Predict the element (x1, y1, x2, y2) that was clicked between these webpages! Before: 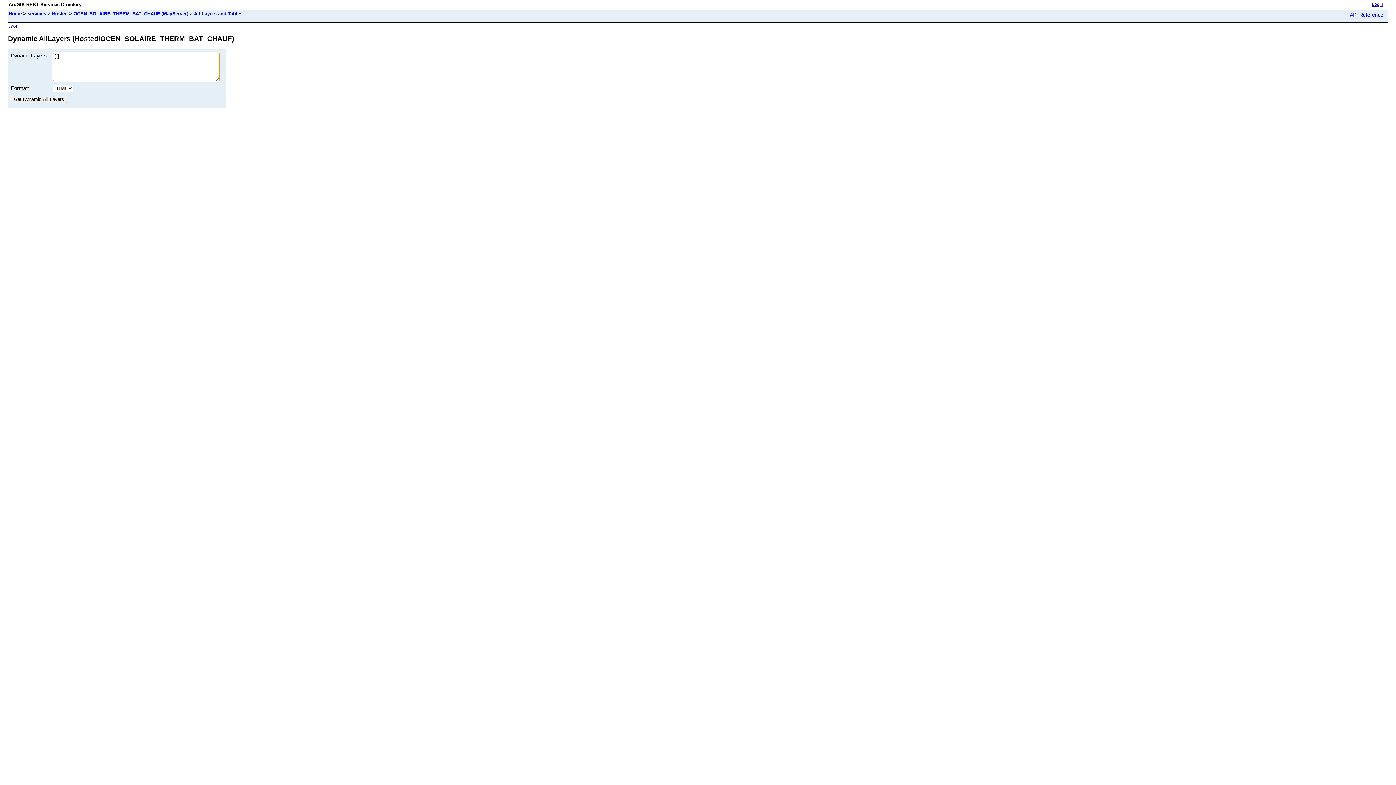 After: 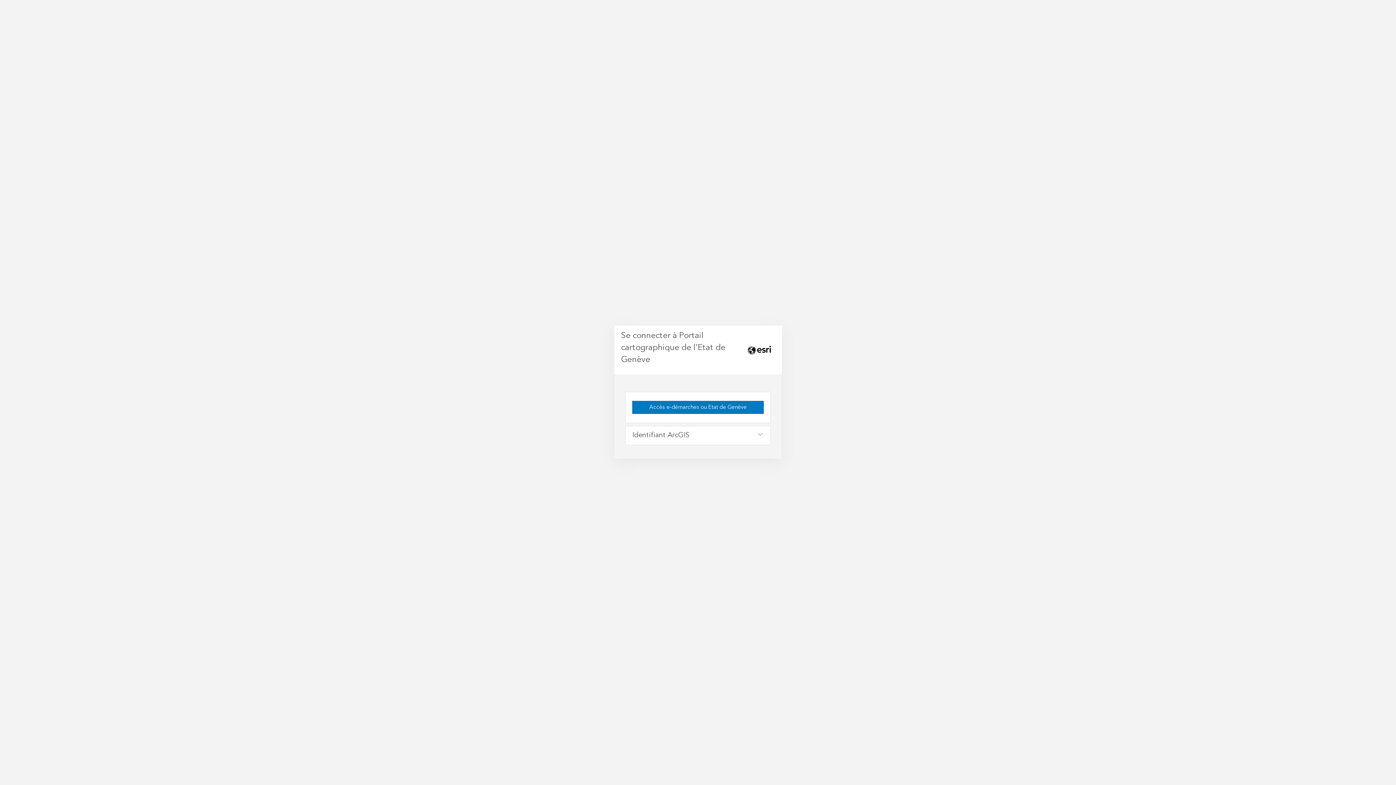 Action: bbox: (1372, 2, 1383, 6) label: Login